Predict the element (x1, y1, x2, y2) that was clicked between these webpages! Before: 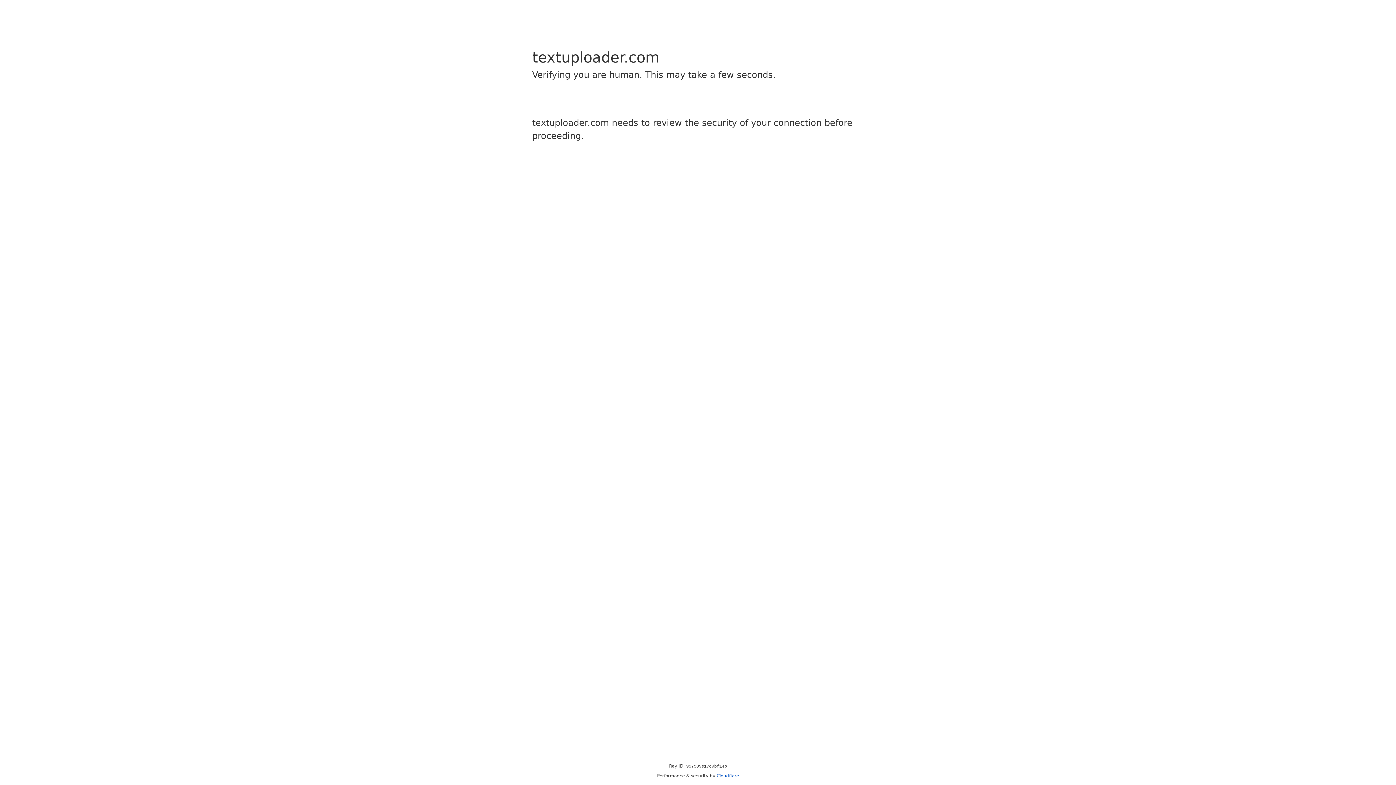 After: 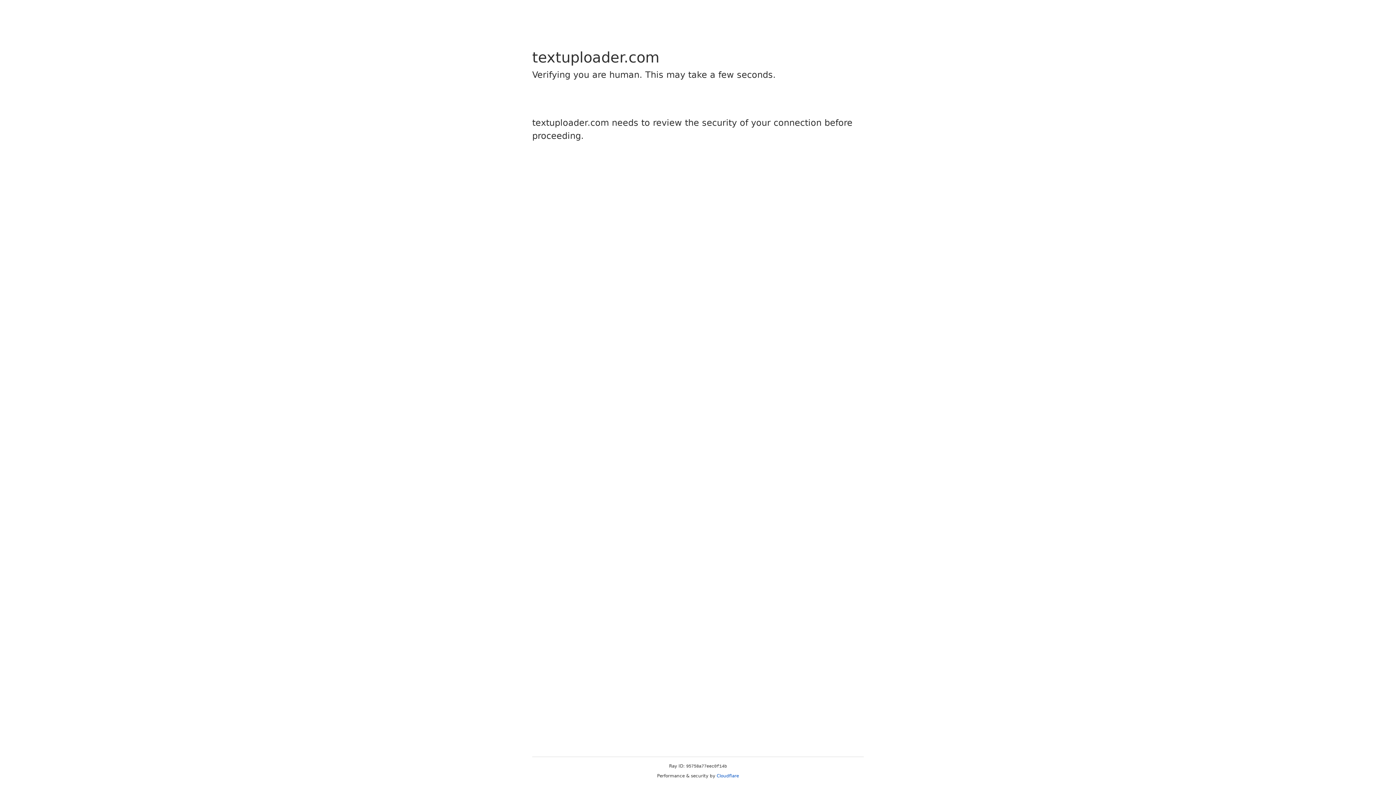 Action: bbox: (716, 773, 739, 778) label: Cloudflare